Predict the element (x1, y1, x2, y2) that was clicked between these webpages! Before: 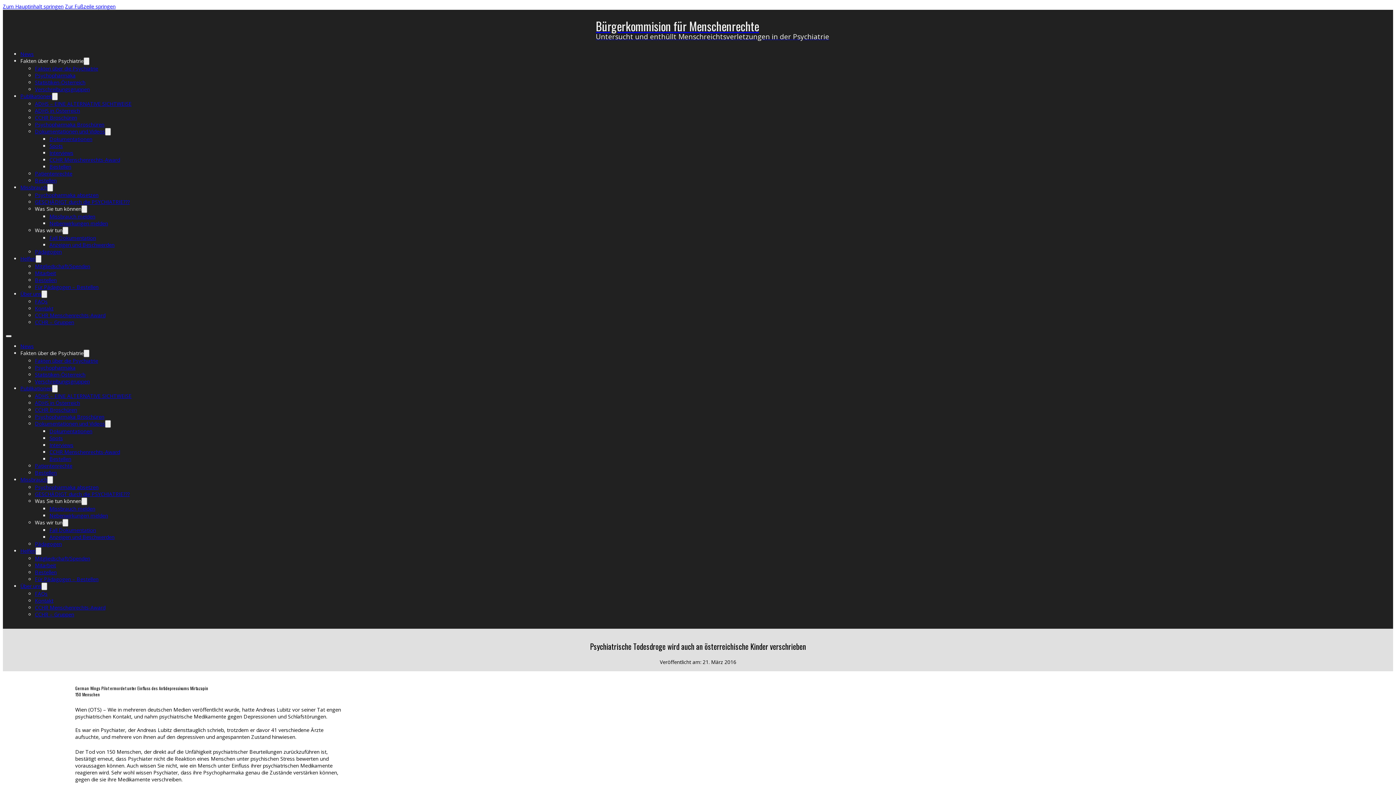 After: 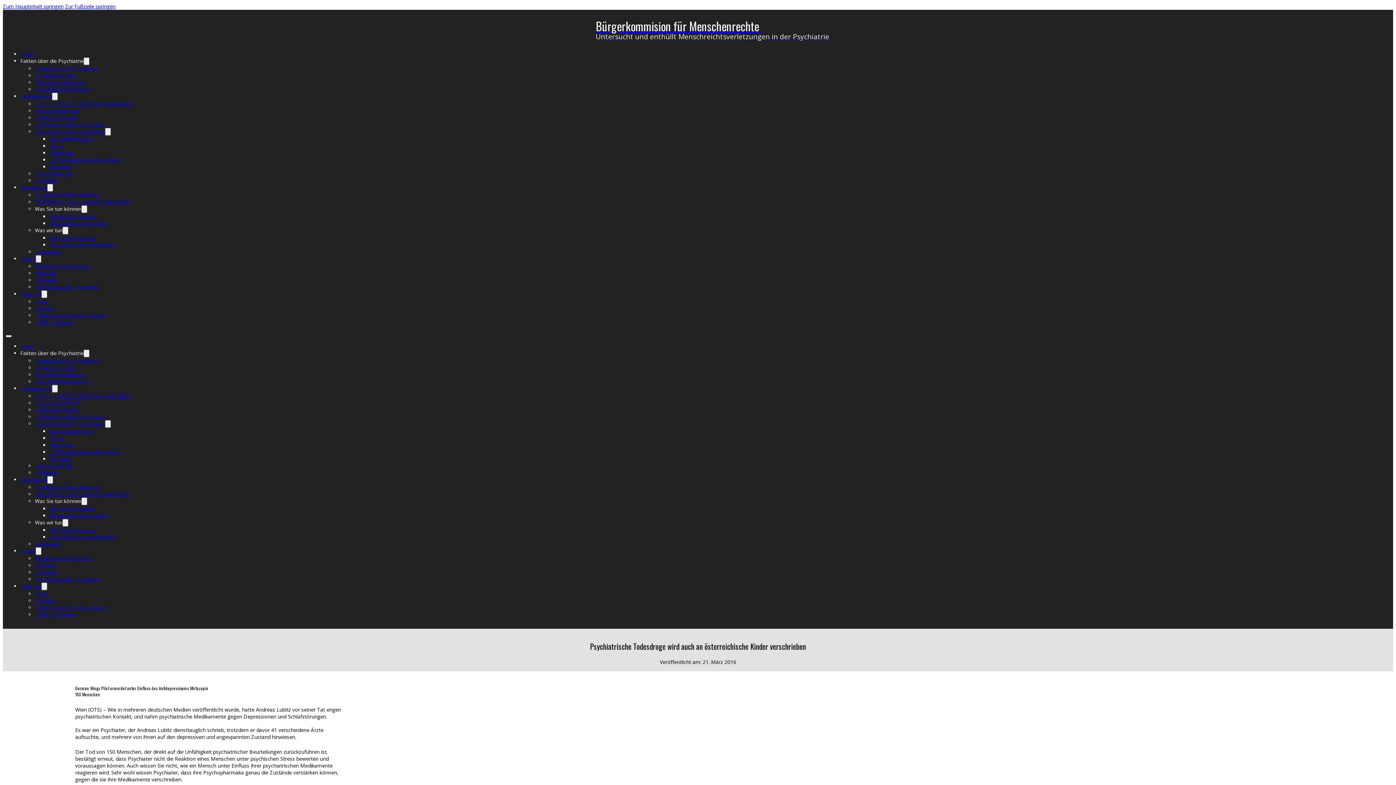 Action: label: Helfen Untermenü bbox: (35, 255, 41, 262)